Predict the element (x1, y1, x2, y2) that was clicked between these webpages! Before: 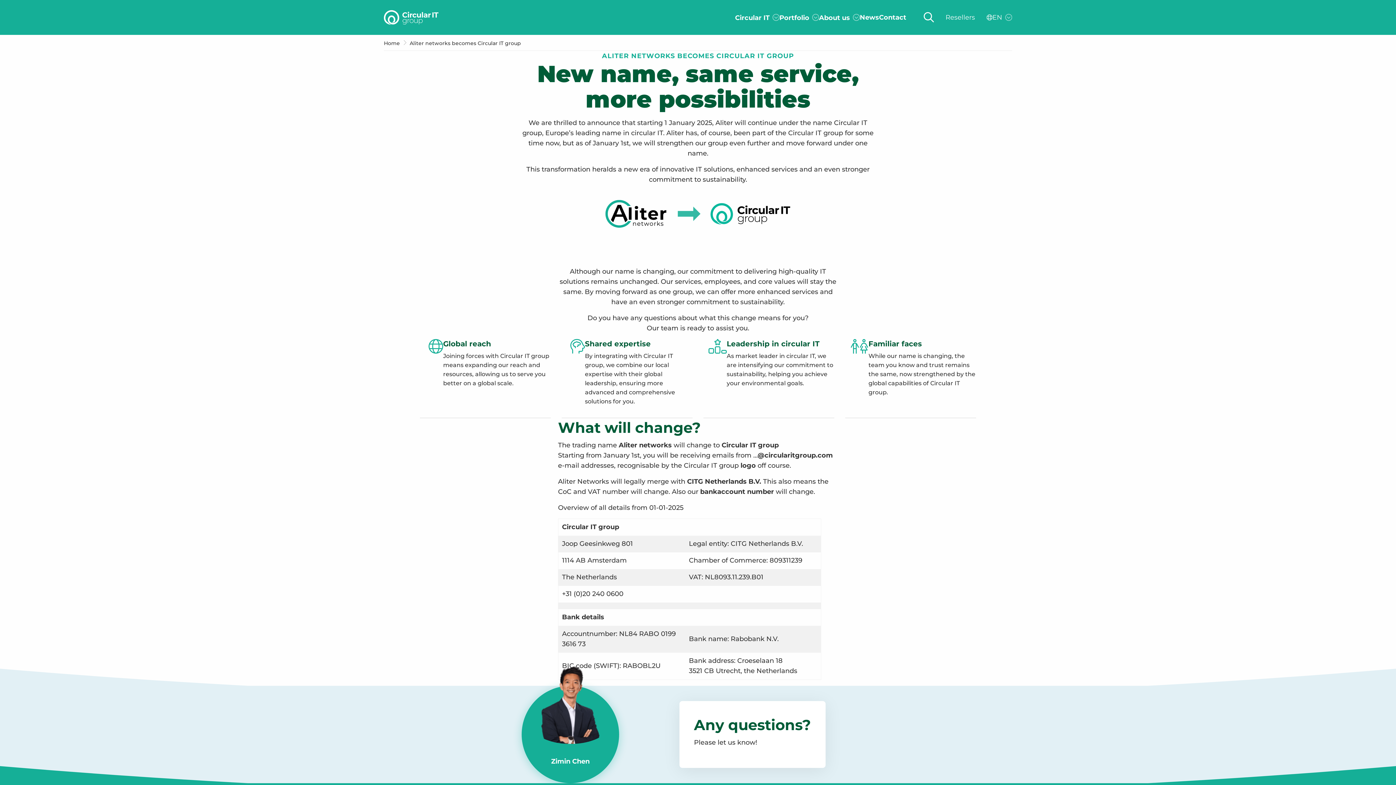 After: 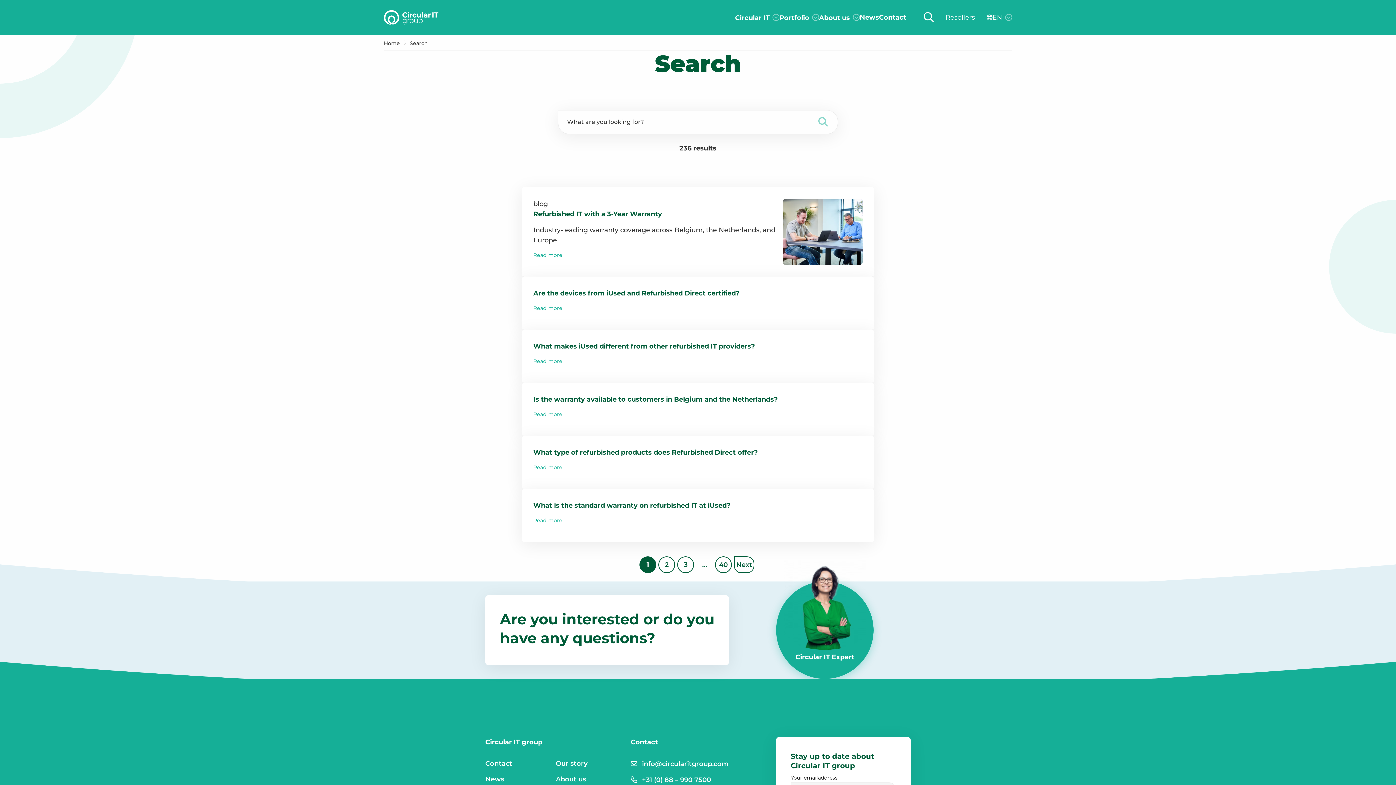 Action: bbox: (924, 9, 934, 25)